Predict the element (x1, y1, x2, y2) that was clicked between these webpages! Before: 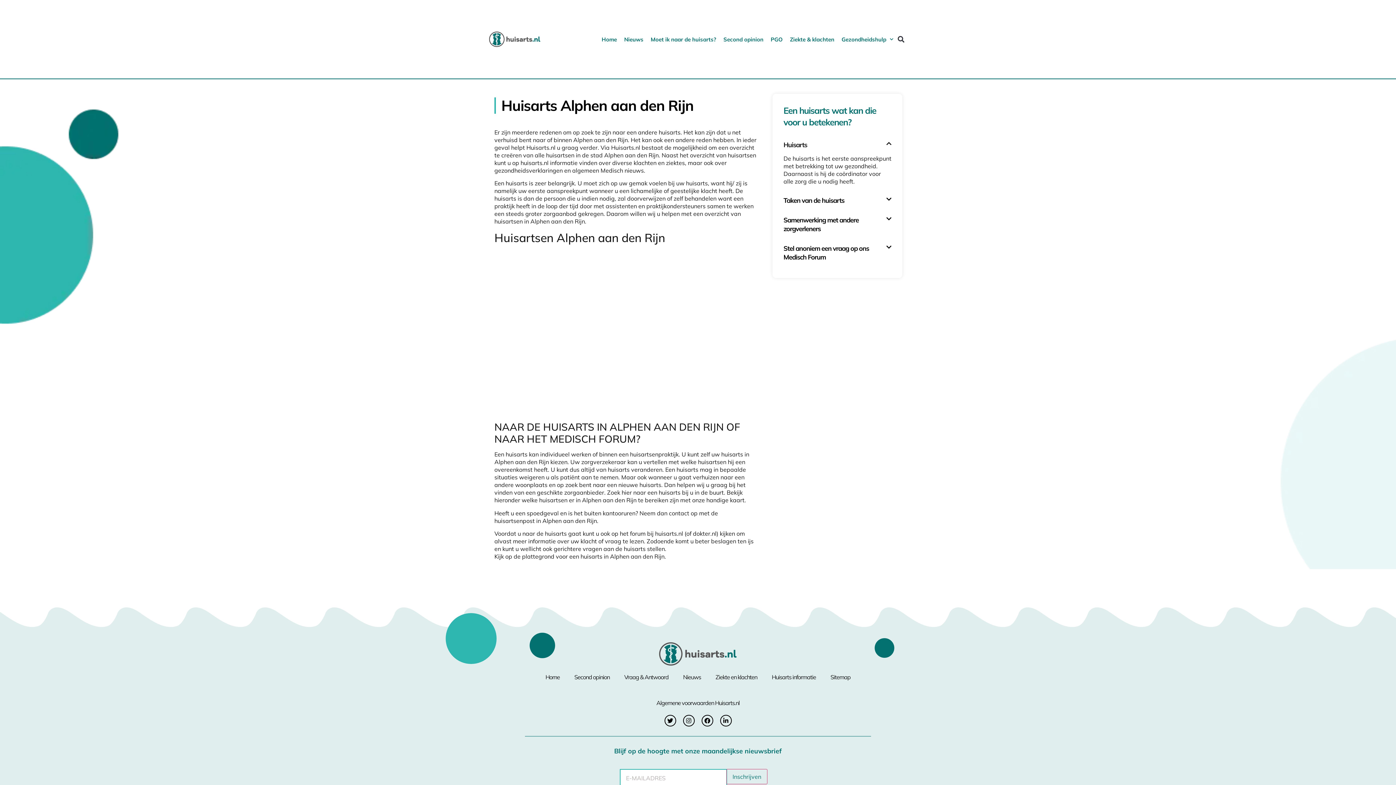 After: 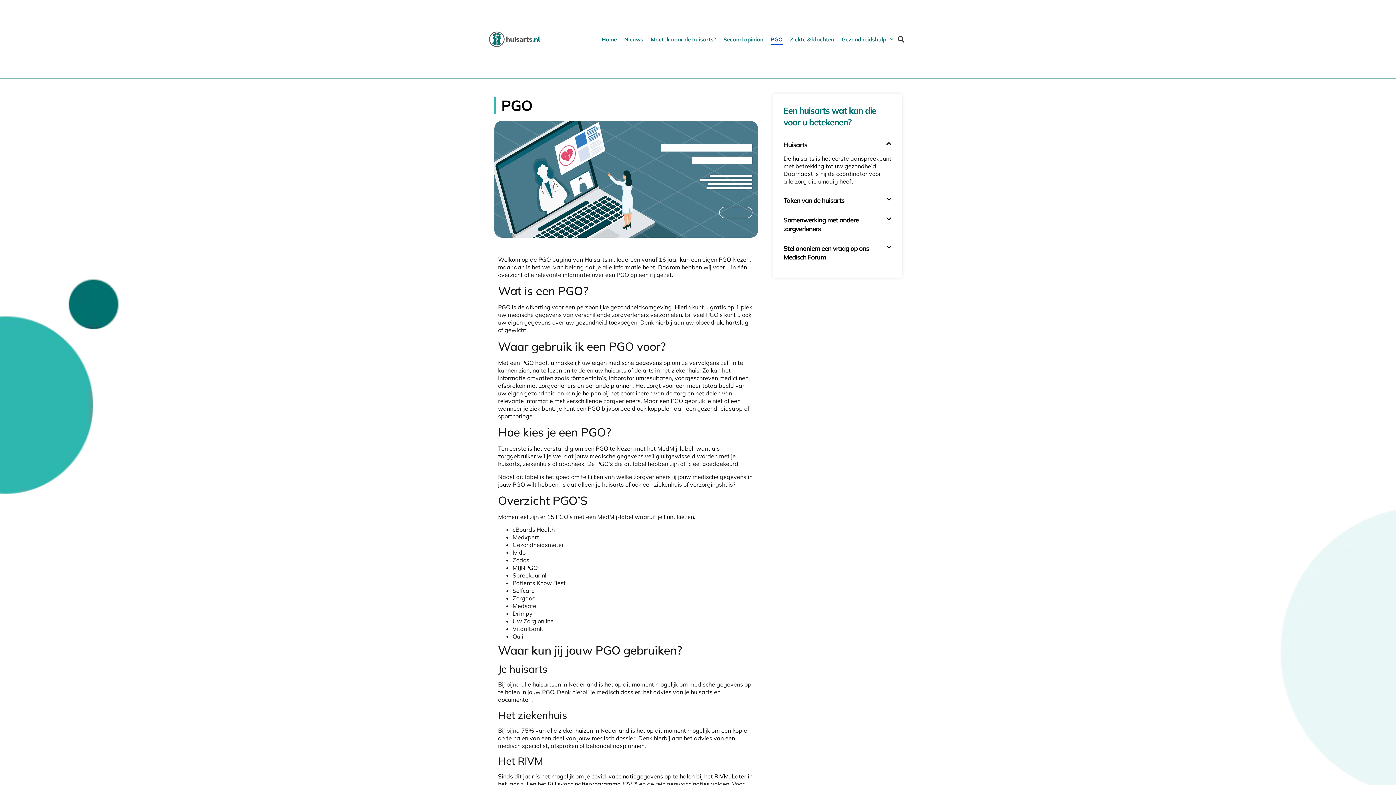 Action: label: PGO bbox: (770, 33, 782, 44)